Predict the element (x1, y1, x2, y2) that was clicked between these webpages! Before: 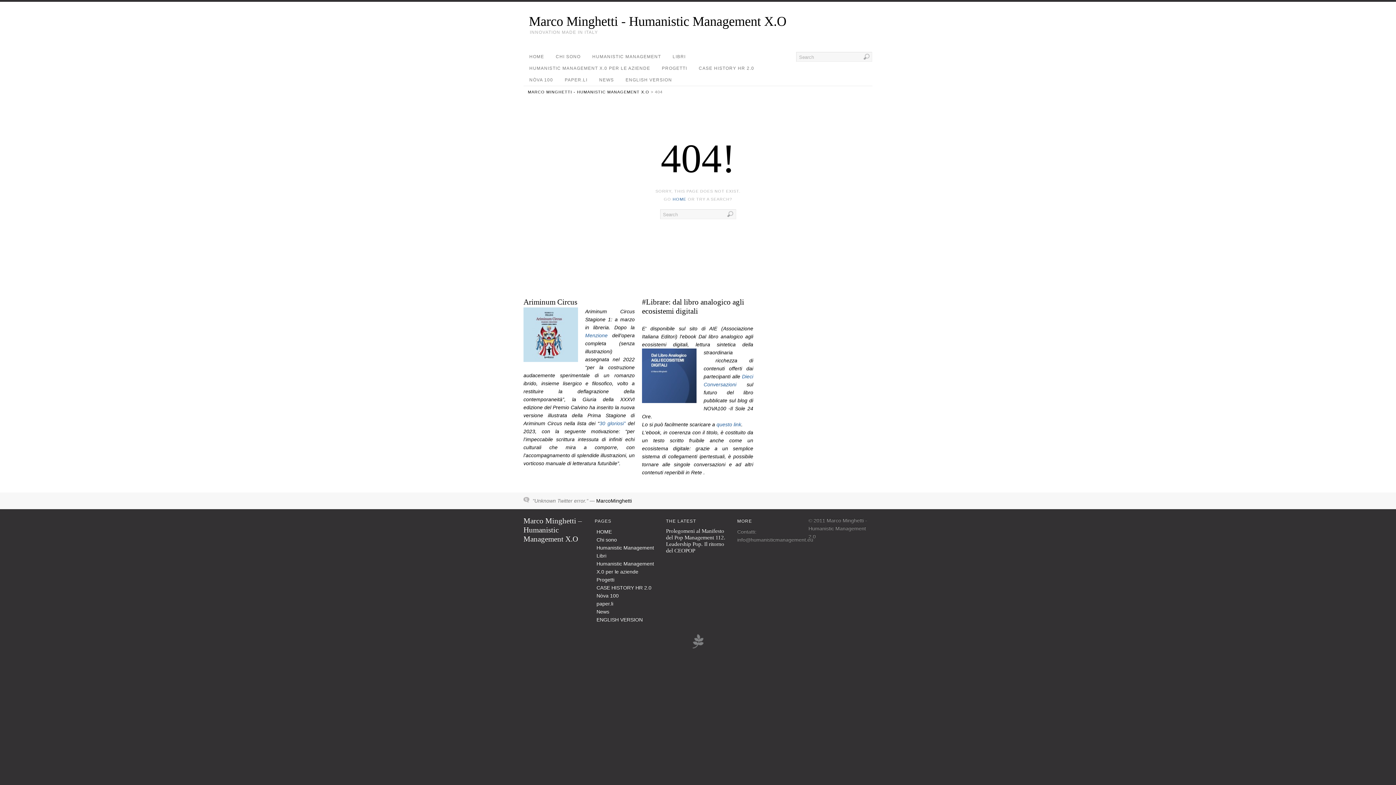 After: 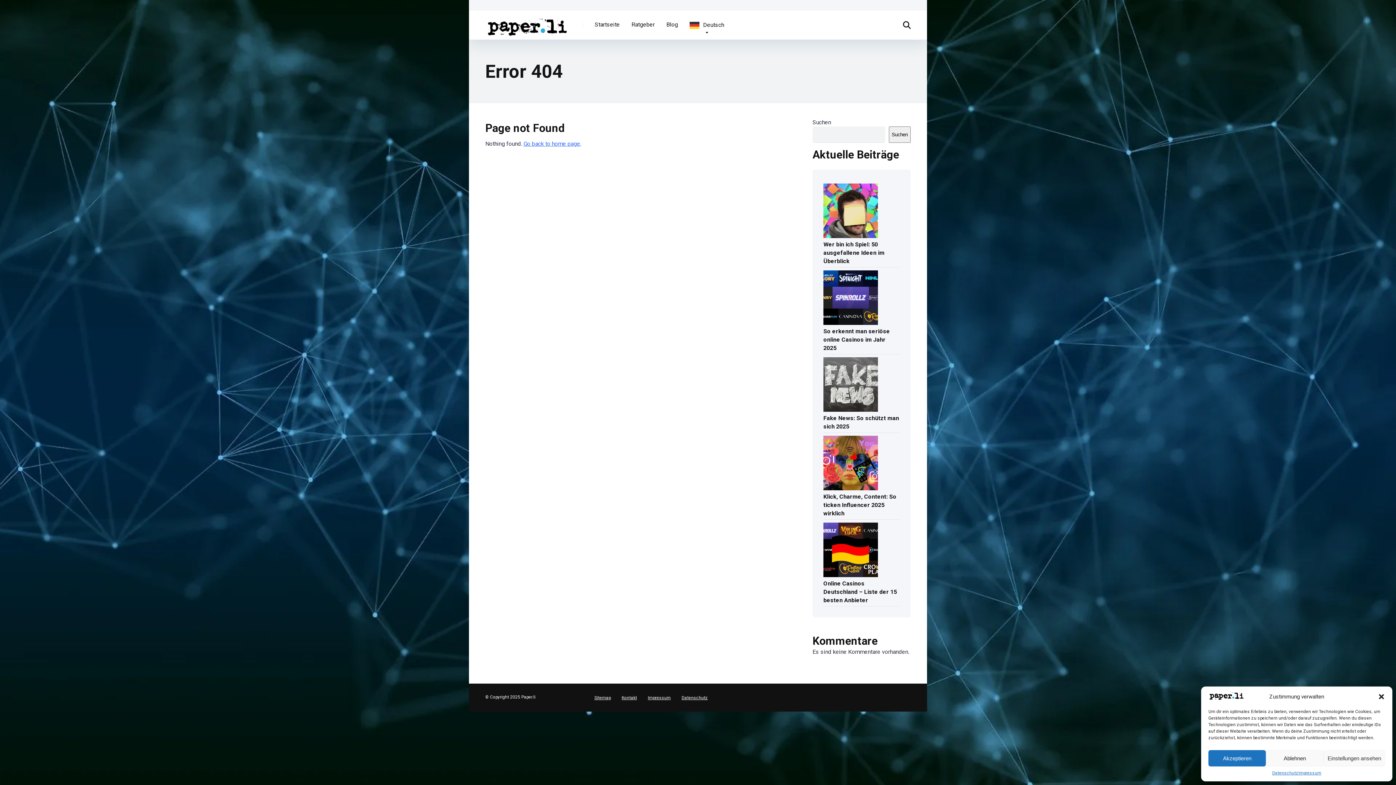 Action: bbox: (596, 600, 613, 606) label: paper.li